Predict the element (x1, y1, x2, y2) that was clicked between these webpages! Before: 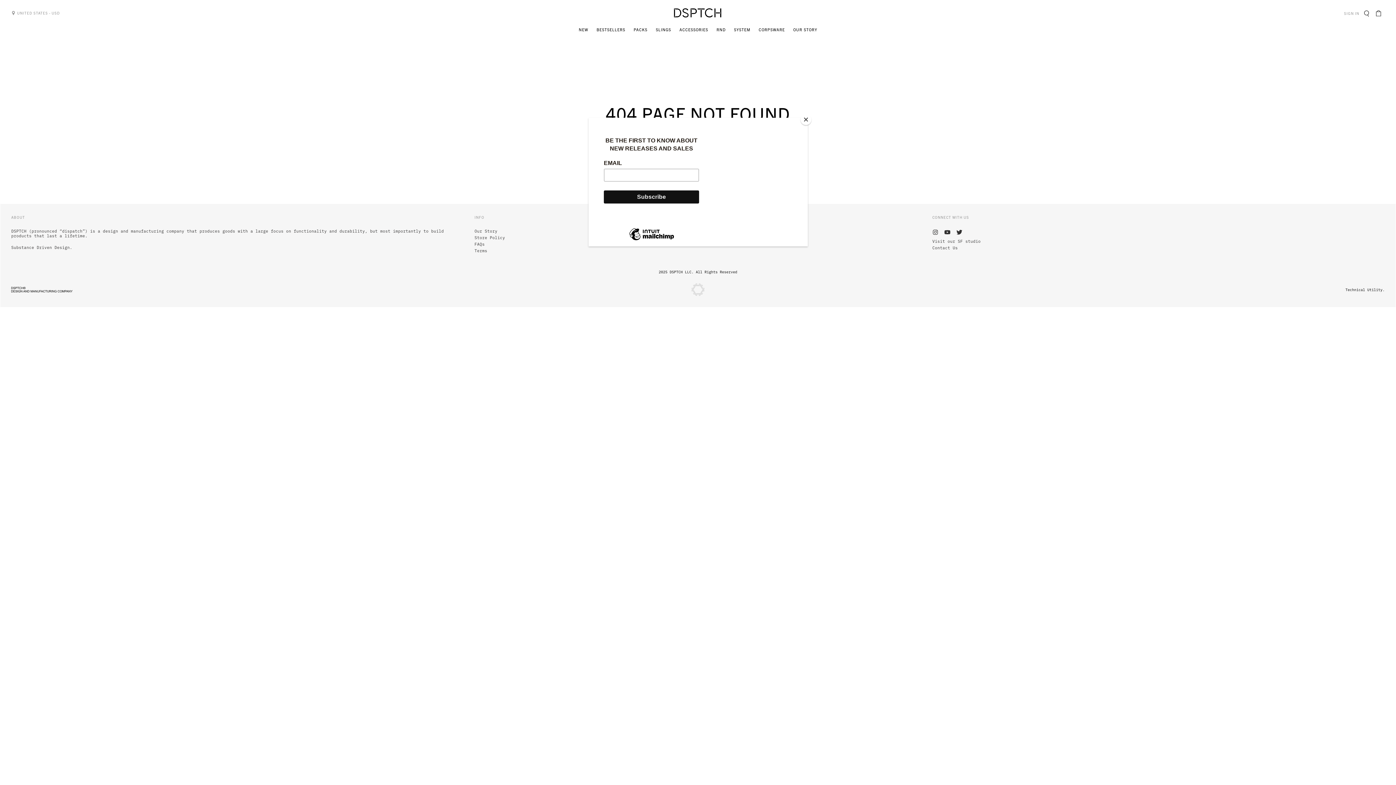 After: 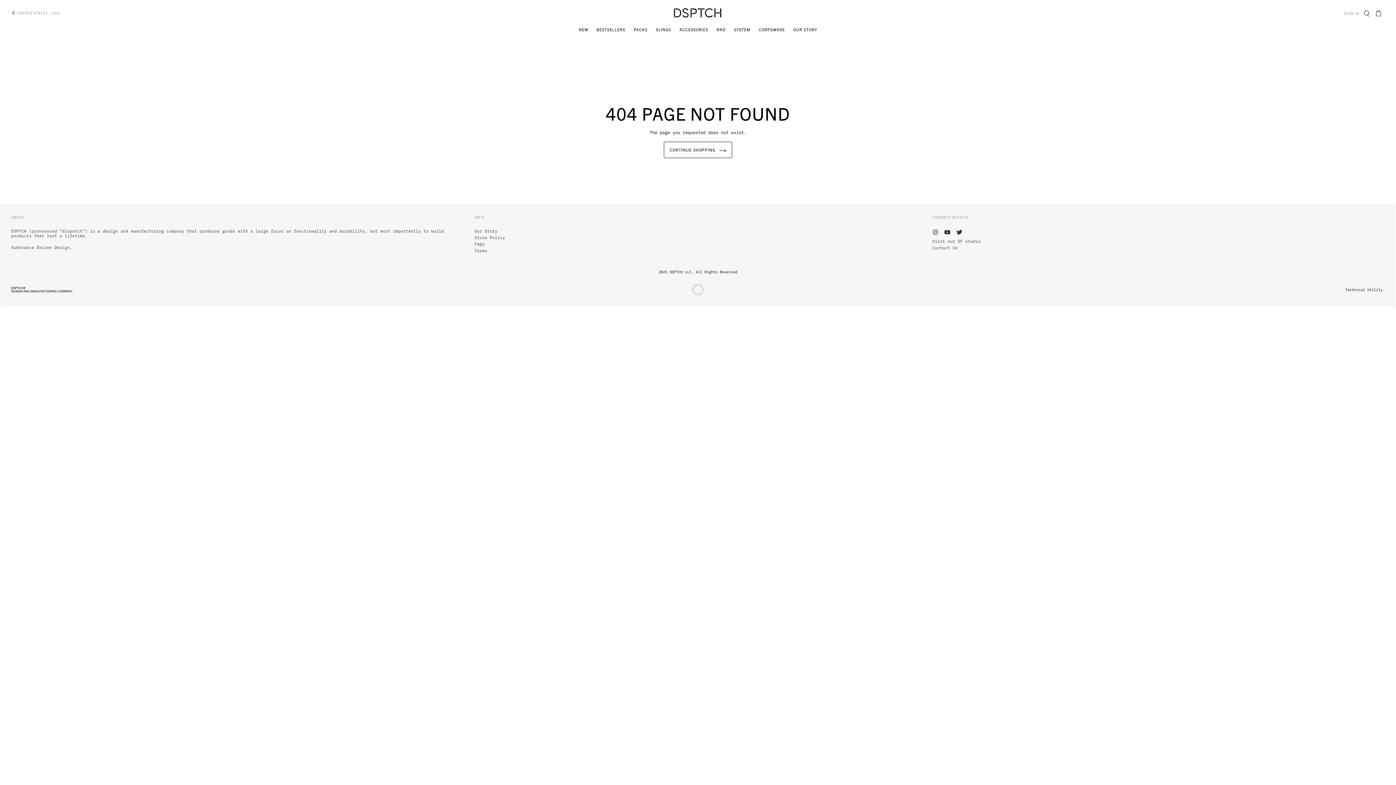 Action: label: Close bbox: (800, 114, 811, 125)